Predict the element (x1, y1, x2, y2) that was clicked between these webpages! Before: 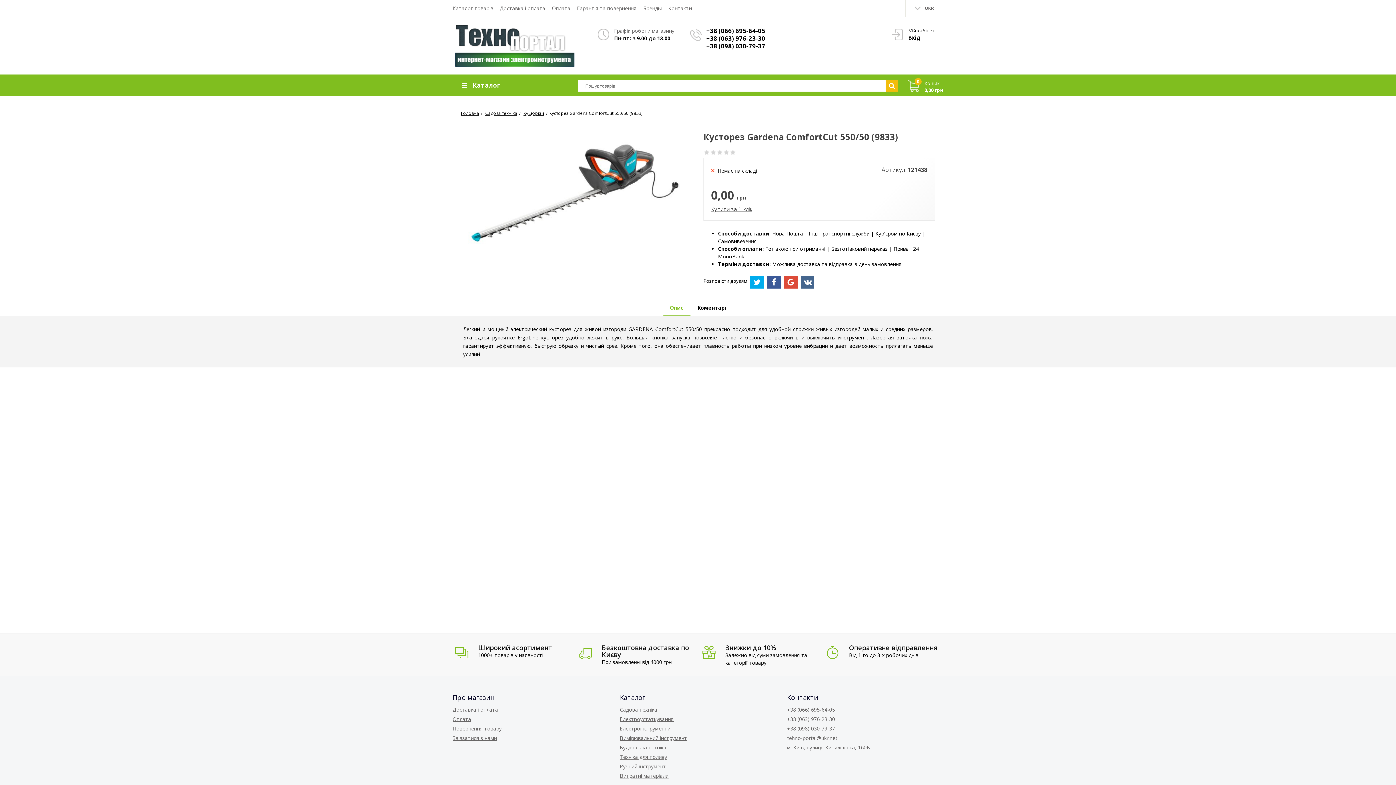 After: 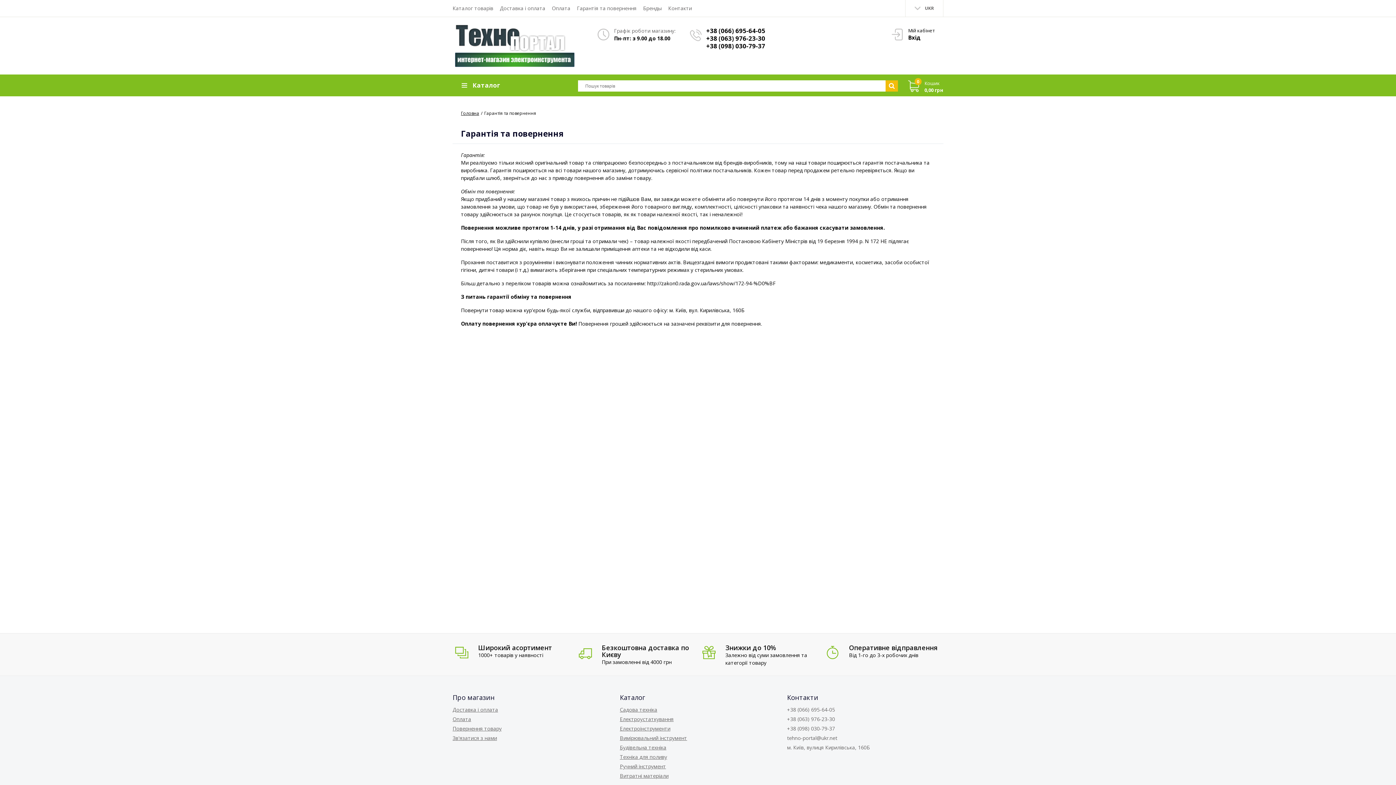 Action: label: Гарантія та повернення bbox: (573, 0, 639, 16)